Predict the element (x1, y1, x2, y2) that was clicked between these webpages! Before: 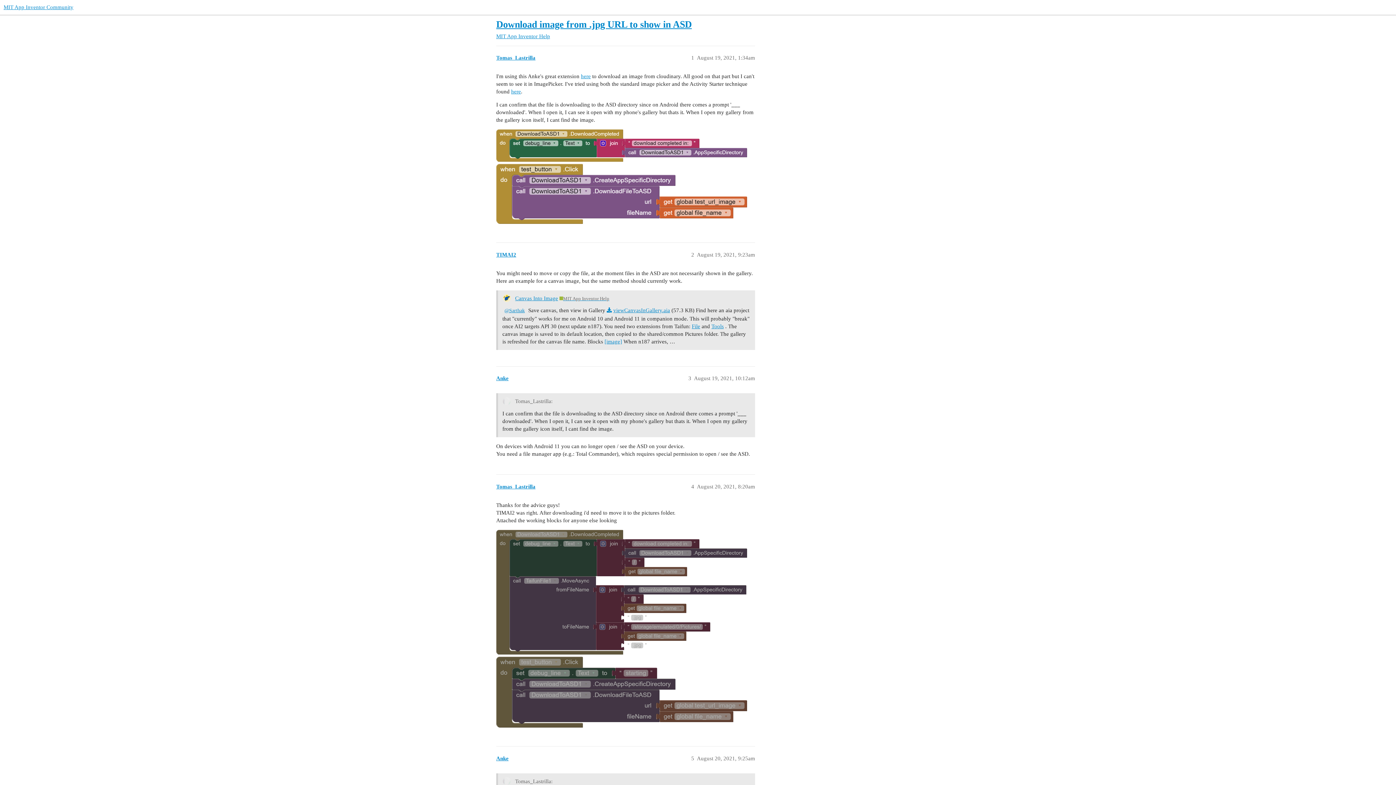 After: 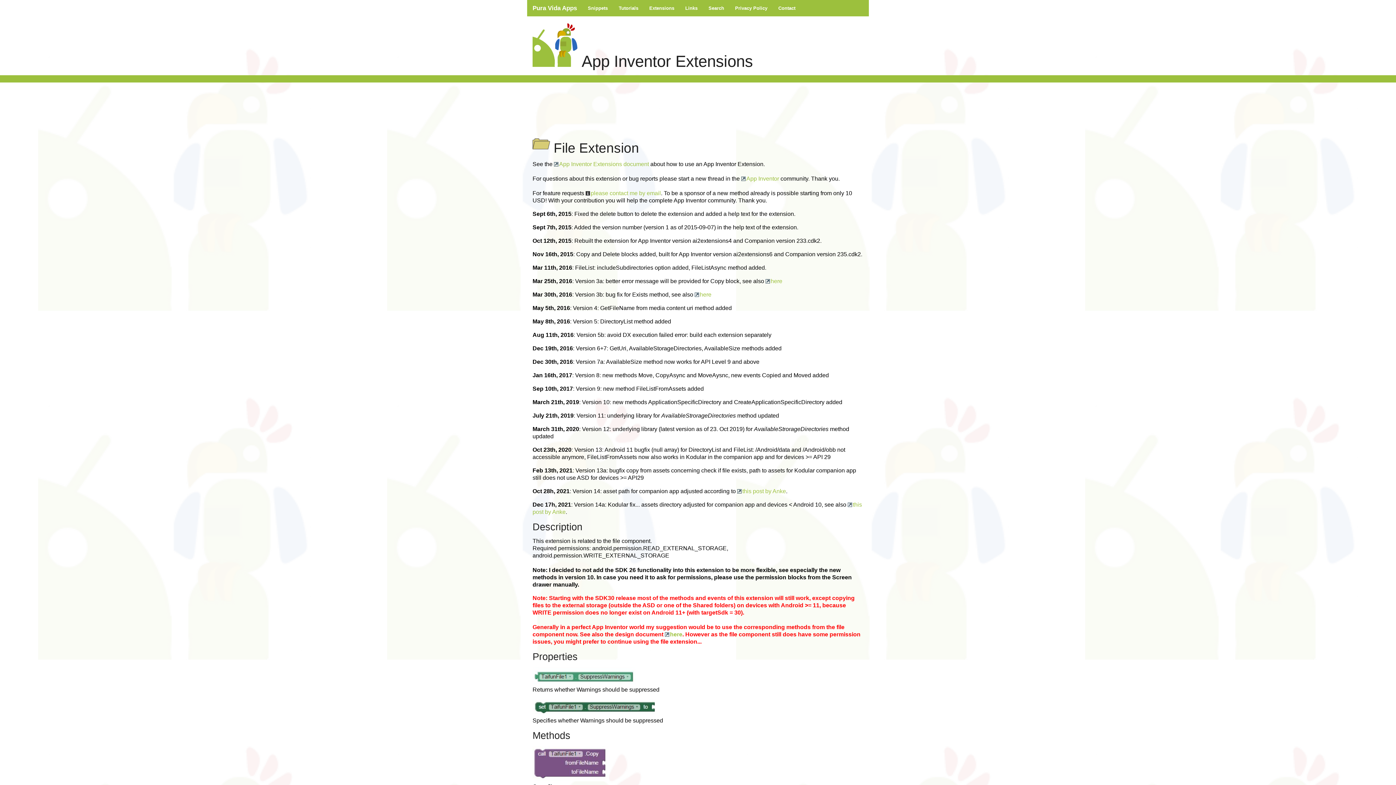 Action: label: File bbox: (692, 323, 700, 329)